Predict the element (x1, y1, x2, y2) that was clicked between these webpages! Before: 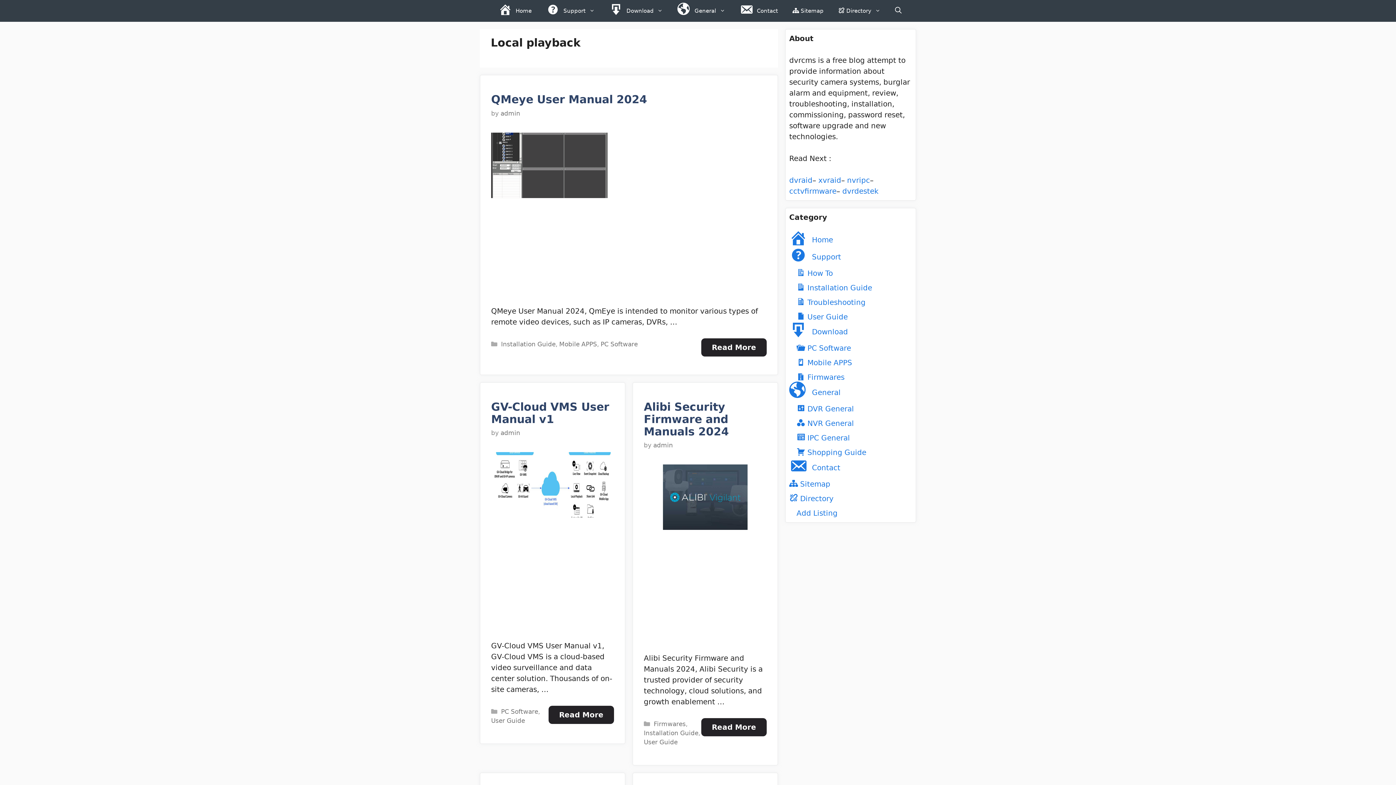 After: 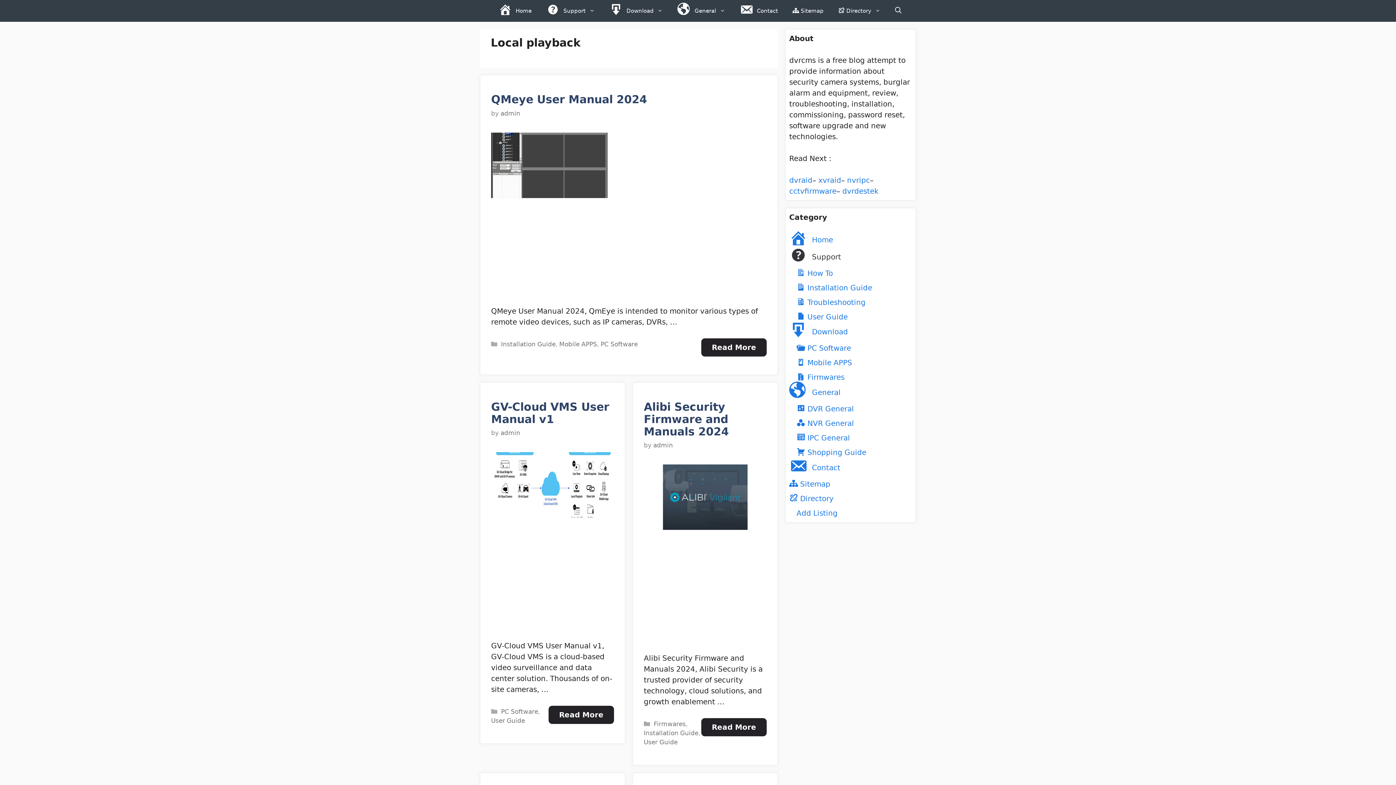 Action: bbox: (789, 252, 841, 261) label: Support